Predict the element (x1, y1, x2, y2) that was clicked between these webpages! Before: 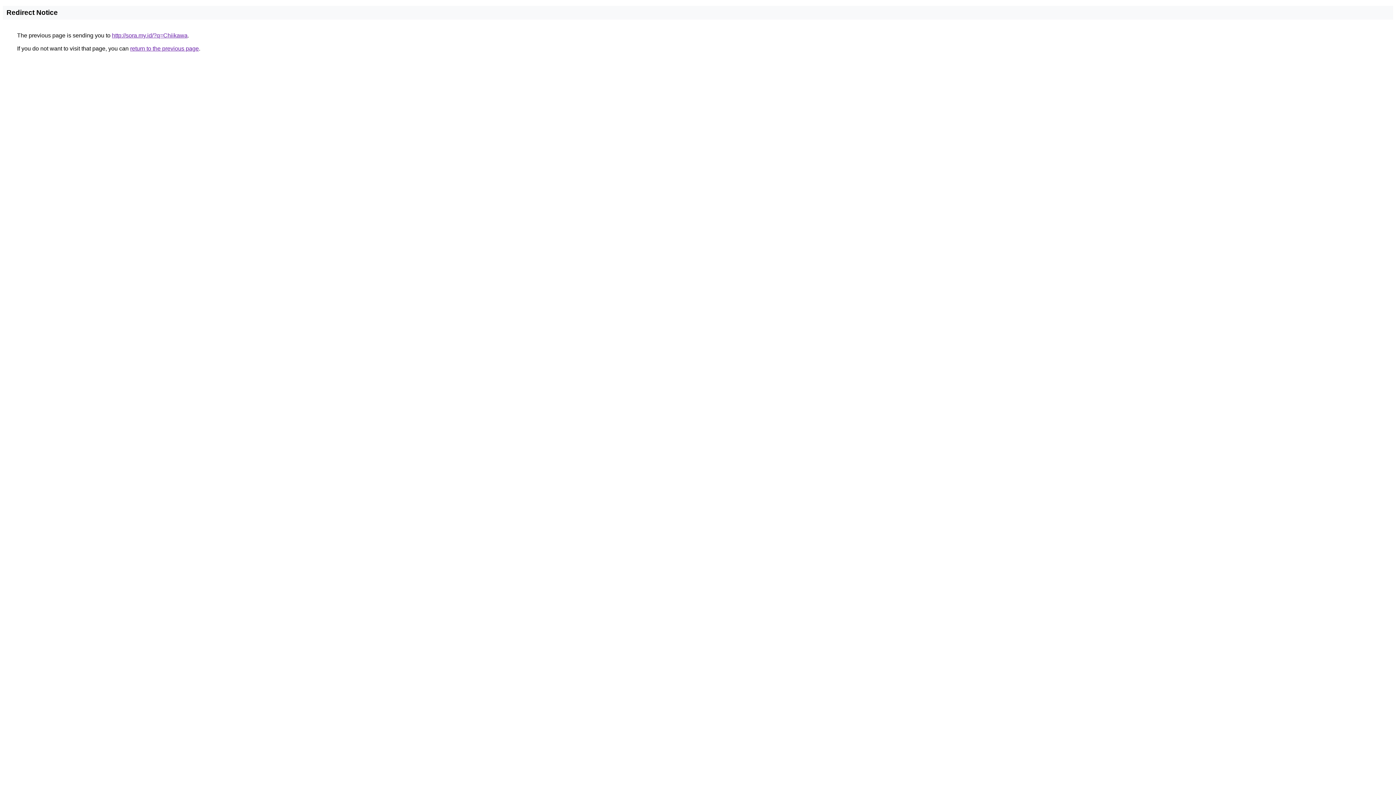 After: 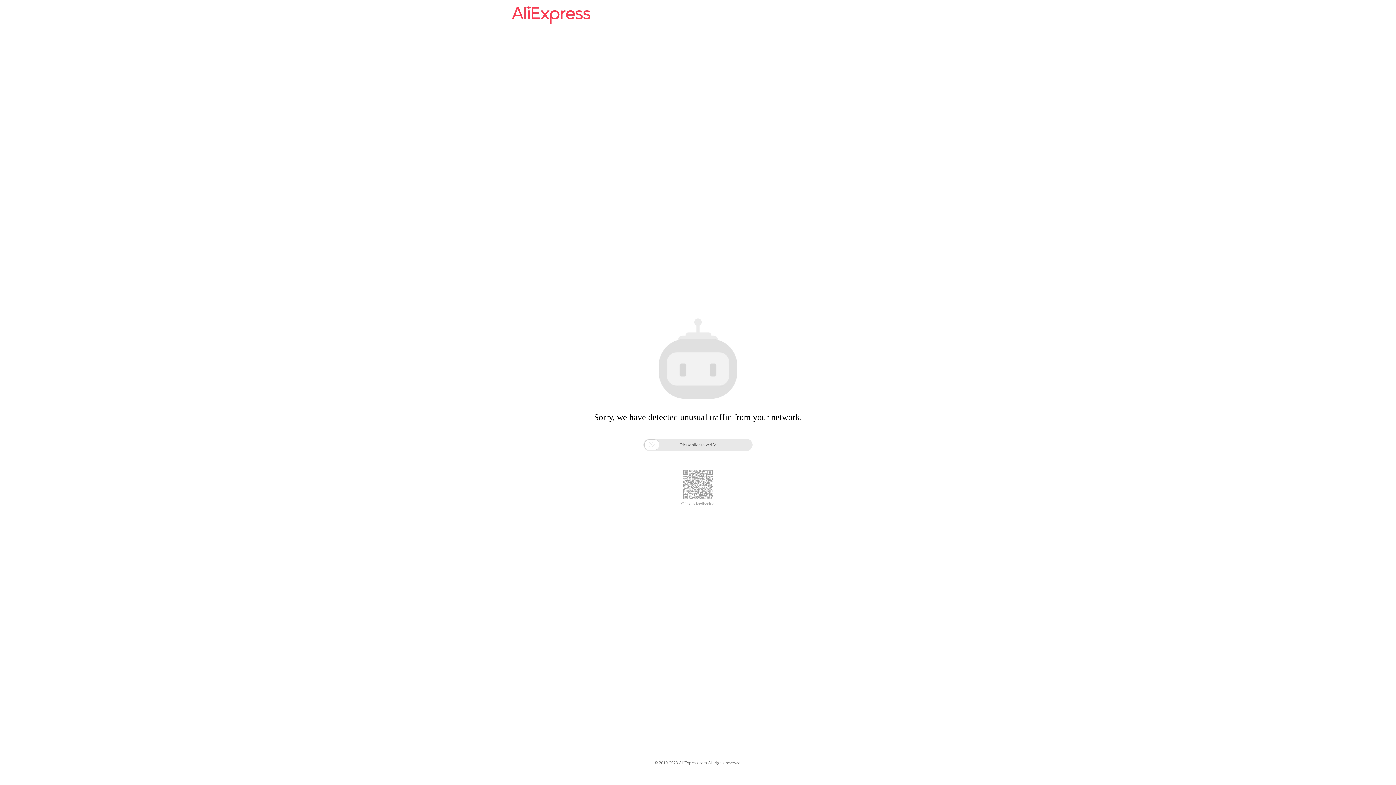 Action: bbox: (112, 32, 187, 38) label: http://sora.my.id/?q=Chiikawa